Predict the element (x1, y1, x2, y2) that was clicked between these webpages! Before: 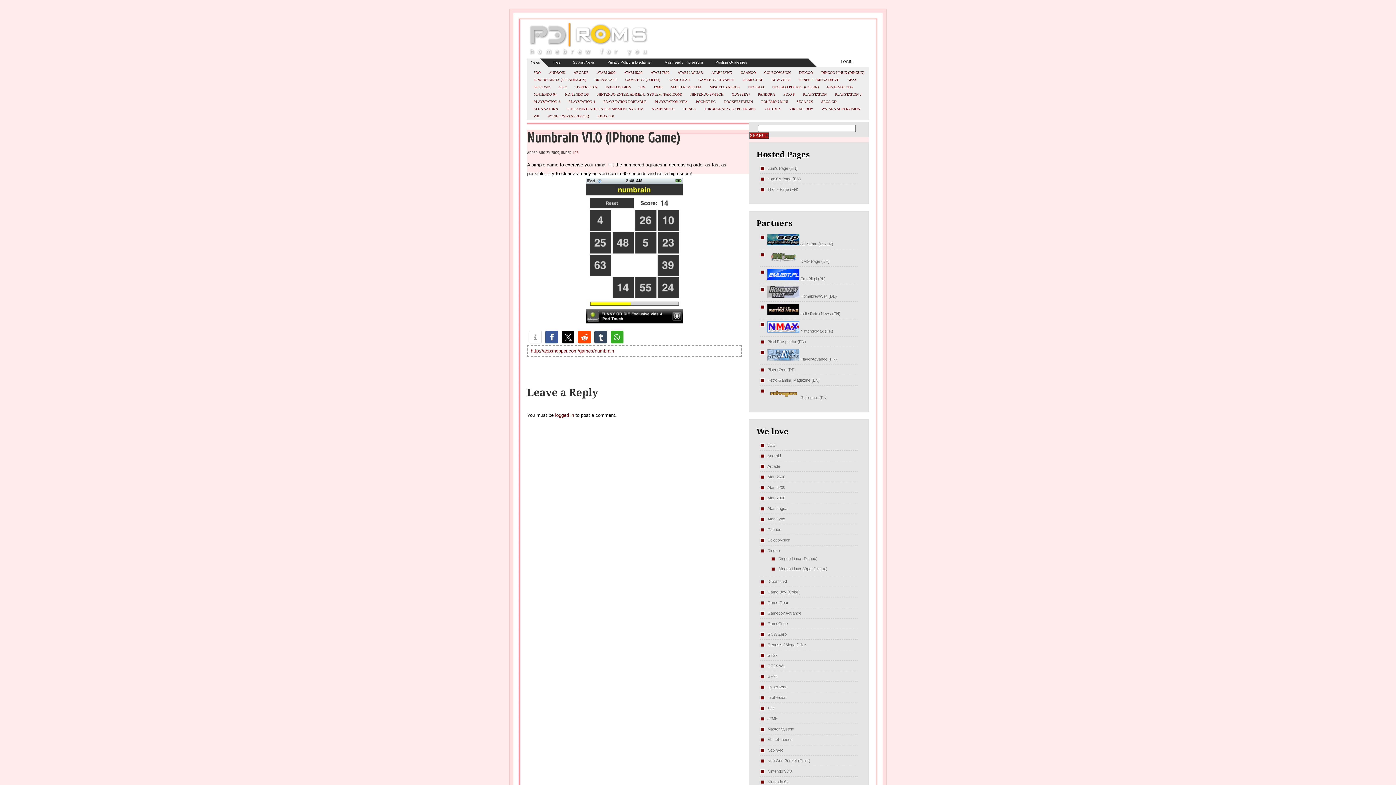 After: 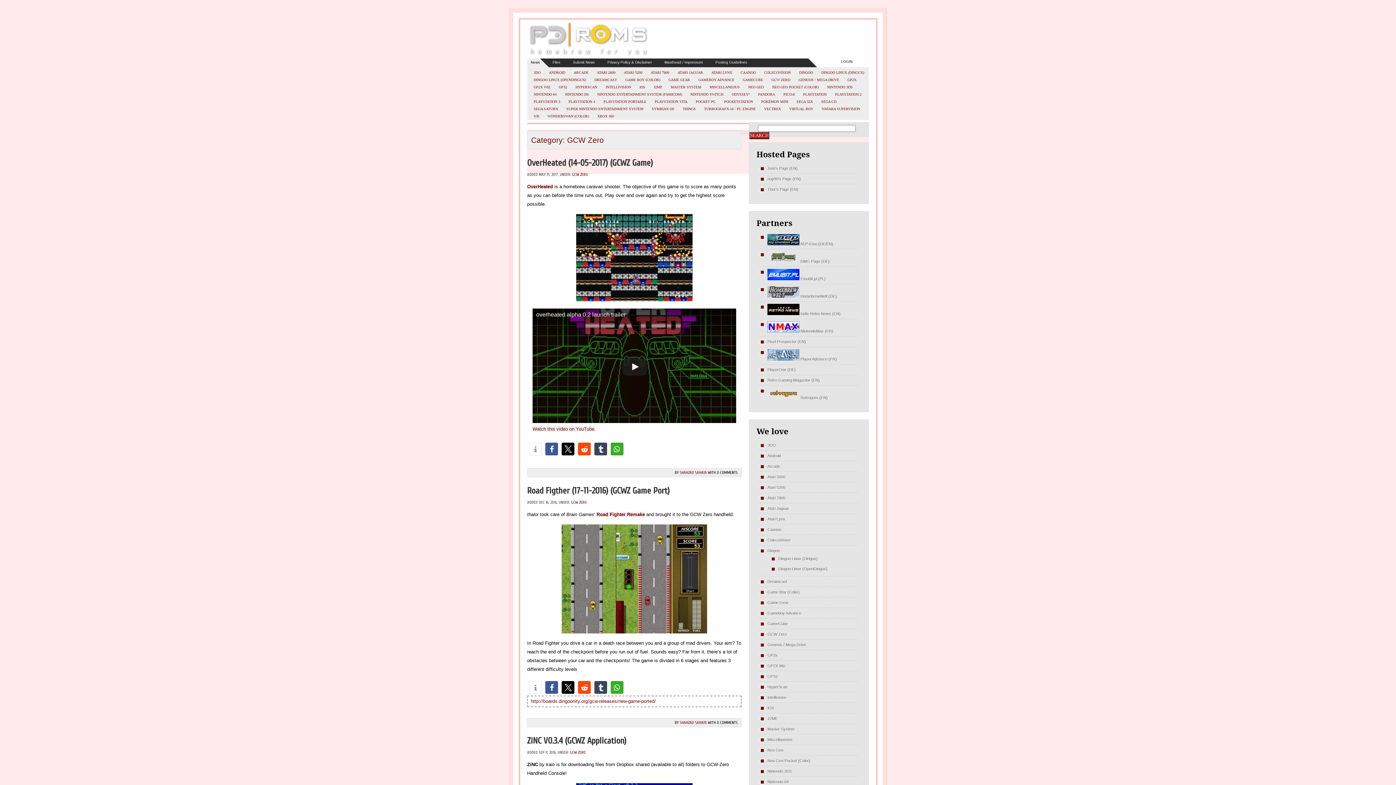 Action: label: GCW Zero bbox: (767, 632, 786, 636)